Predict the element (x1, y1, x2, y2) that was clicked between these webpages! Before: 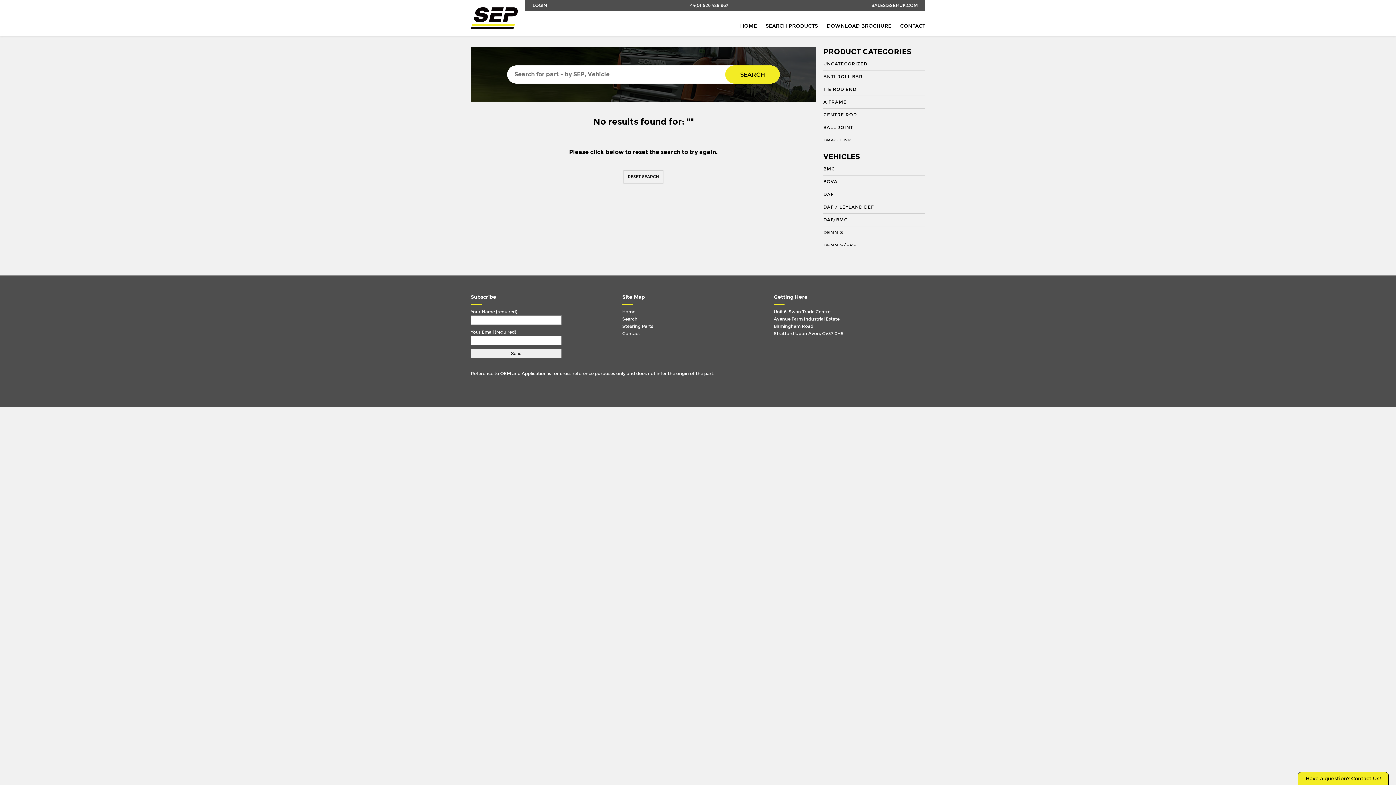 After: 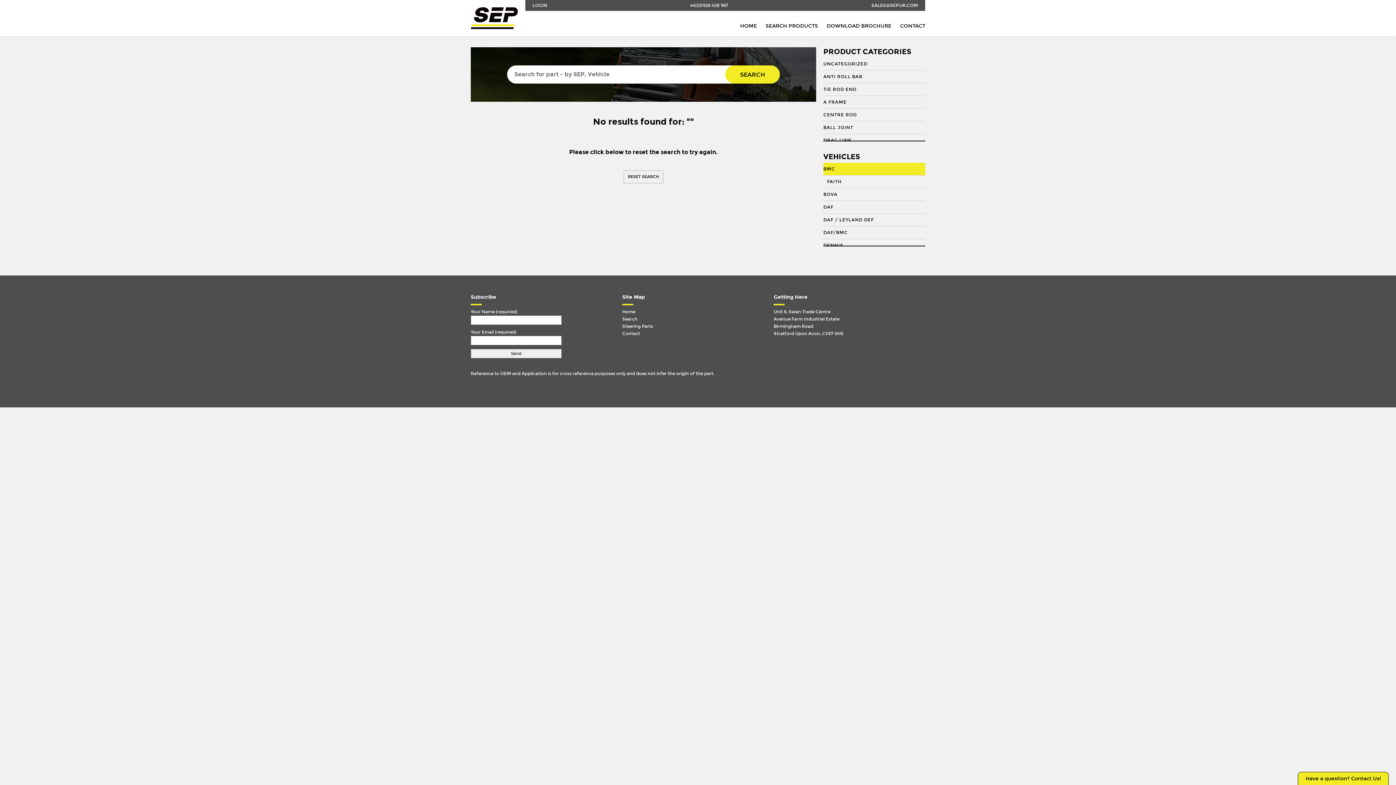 Action: label: BMC bbox: (823, 162, 925, 175)